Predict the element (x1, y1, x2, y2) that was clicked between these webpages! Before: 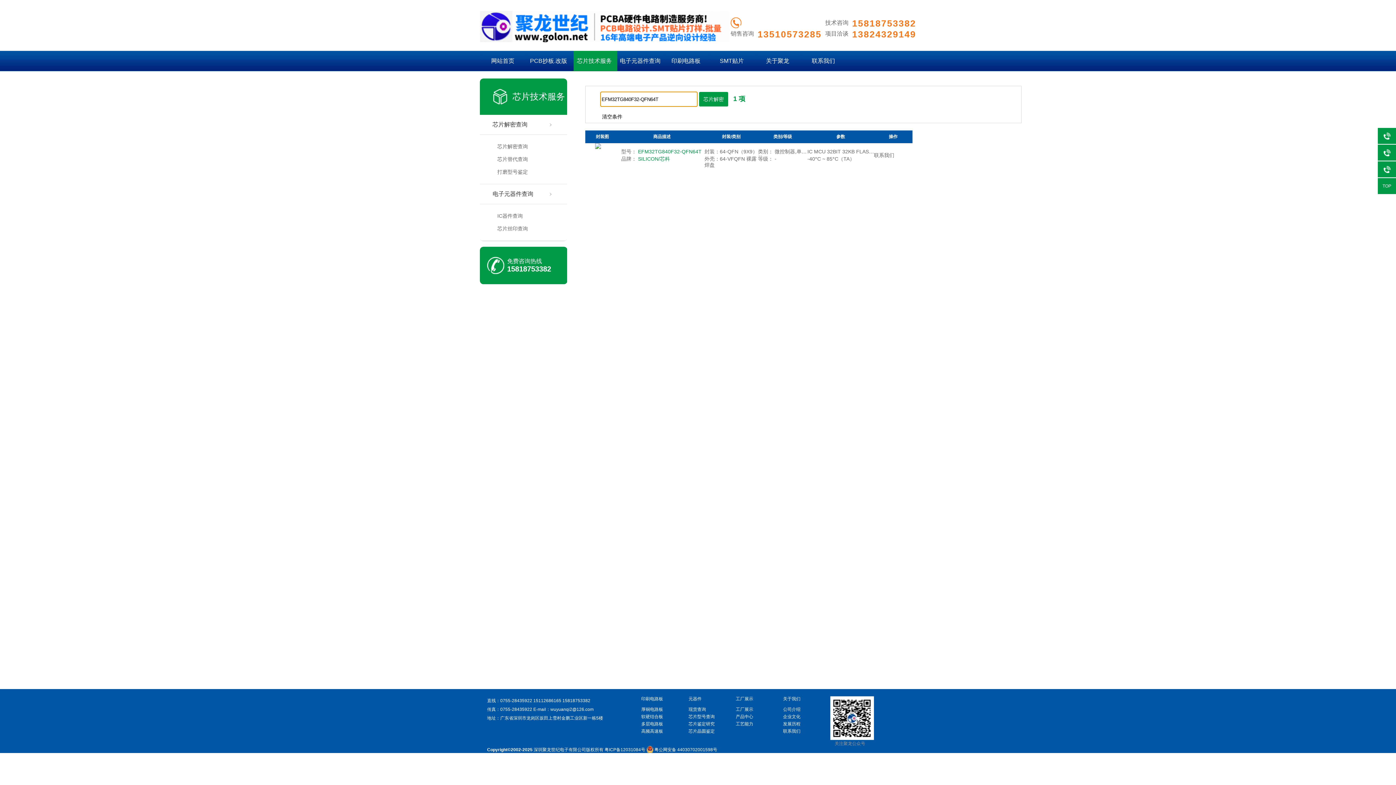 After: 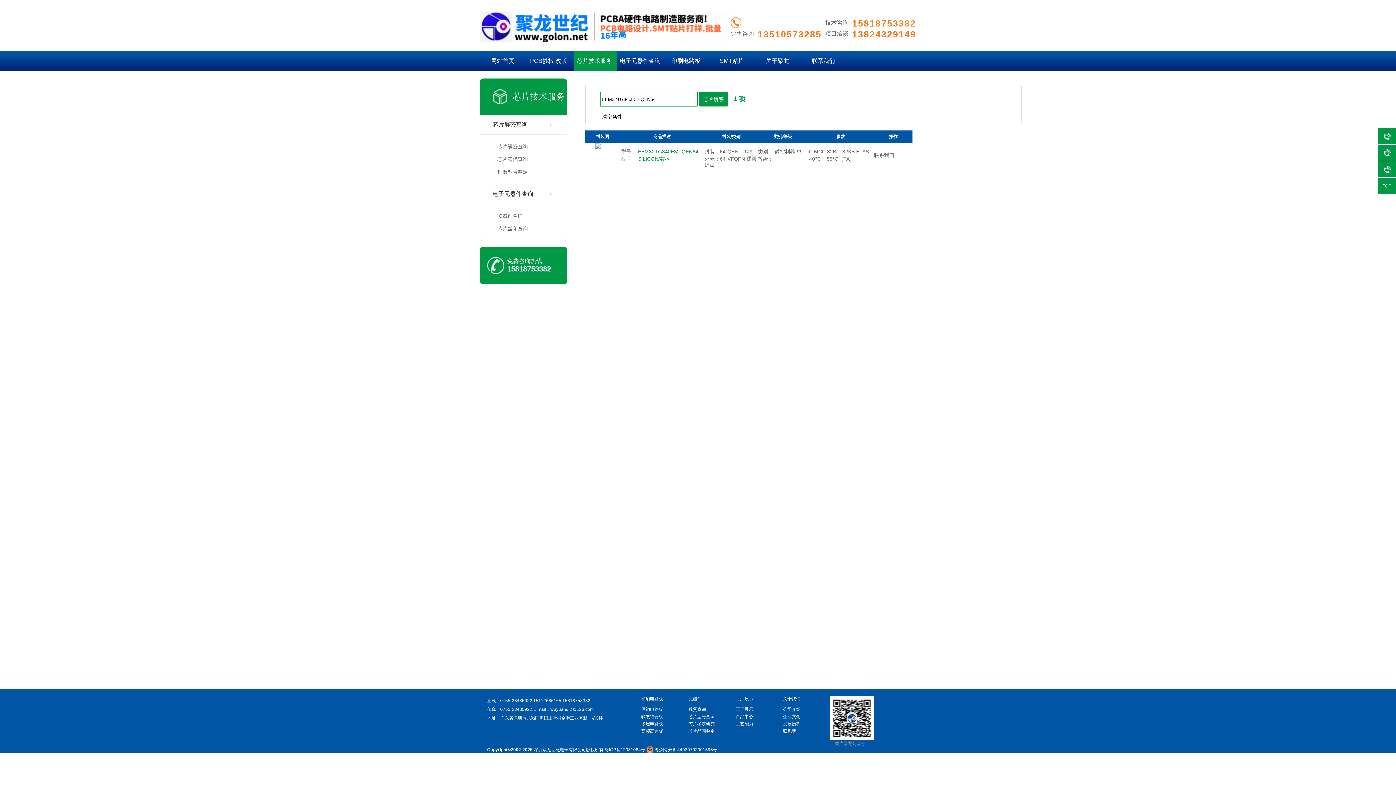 Action: bbox: (562, 698, 590, 703) label: 15818753382